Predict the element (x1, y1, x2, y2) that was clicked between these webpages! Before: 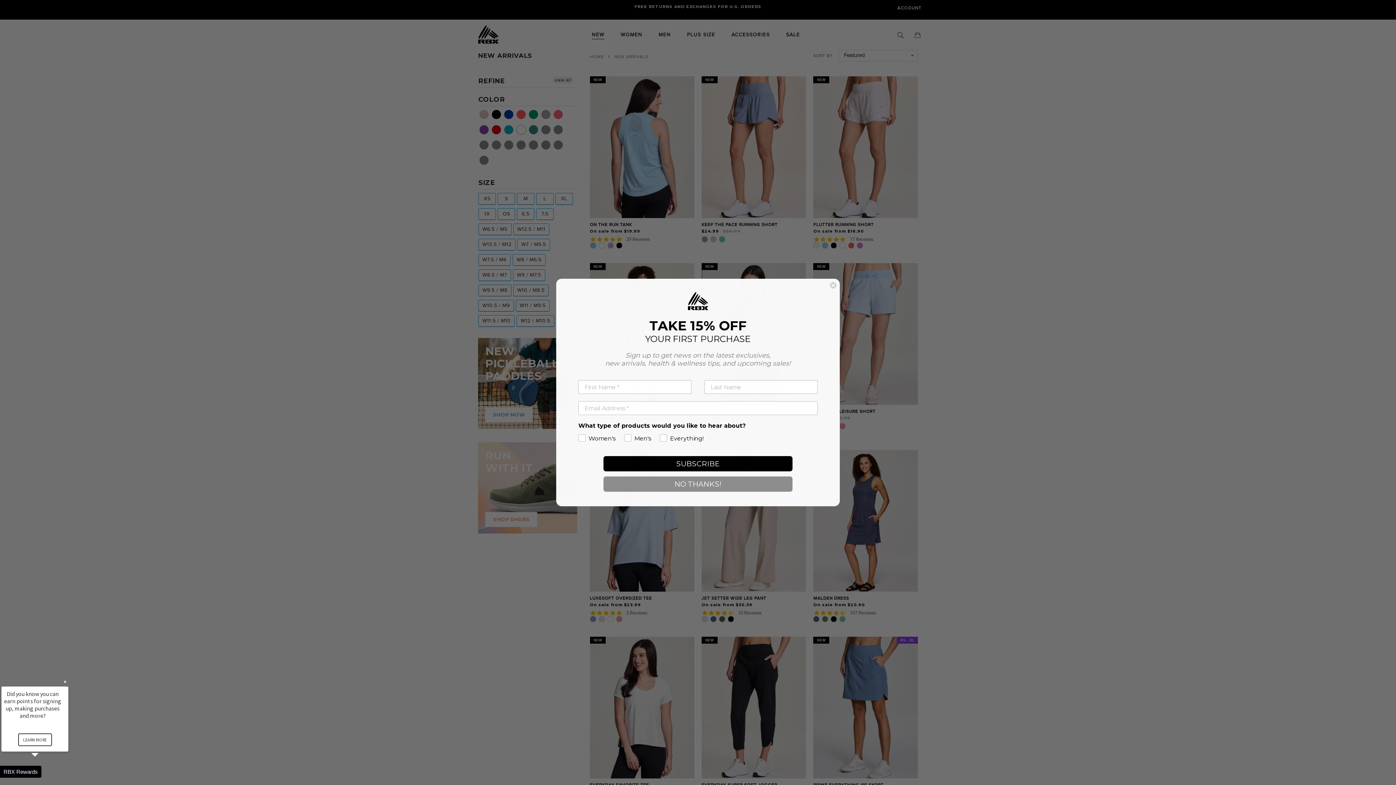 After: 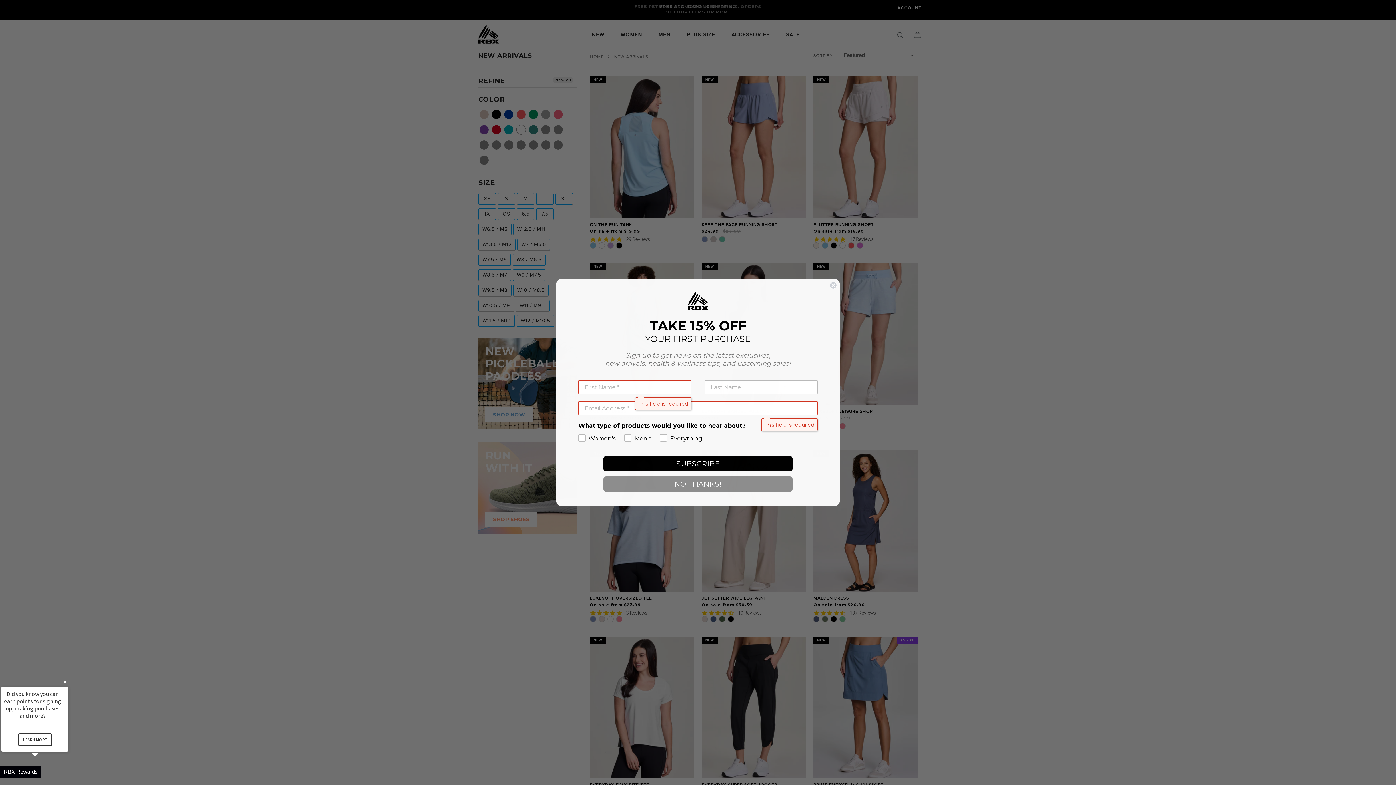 Action: label: SUBSCRIBE bbox: (603, 479, 792, 494)